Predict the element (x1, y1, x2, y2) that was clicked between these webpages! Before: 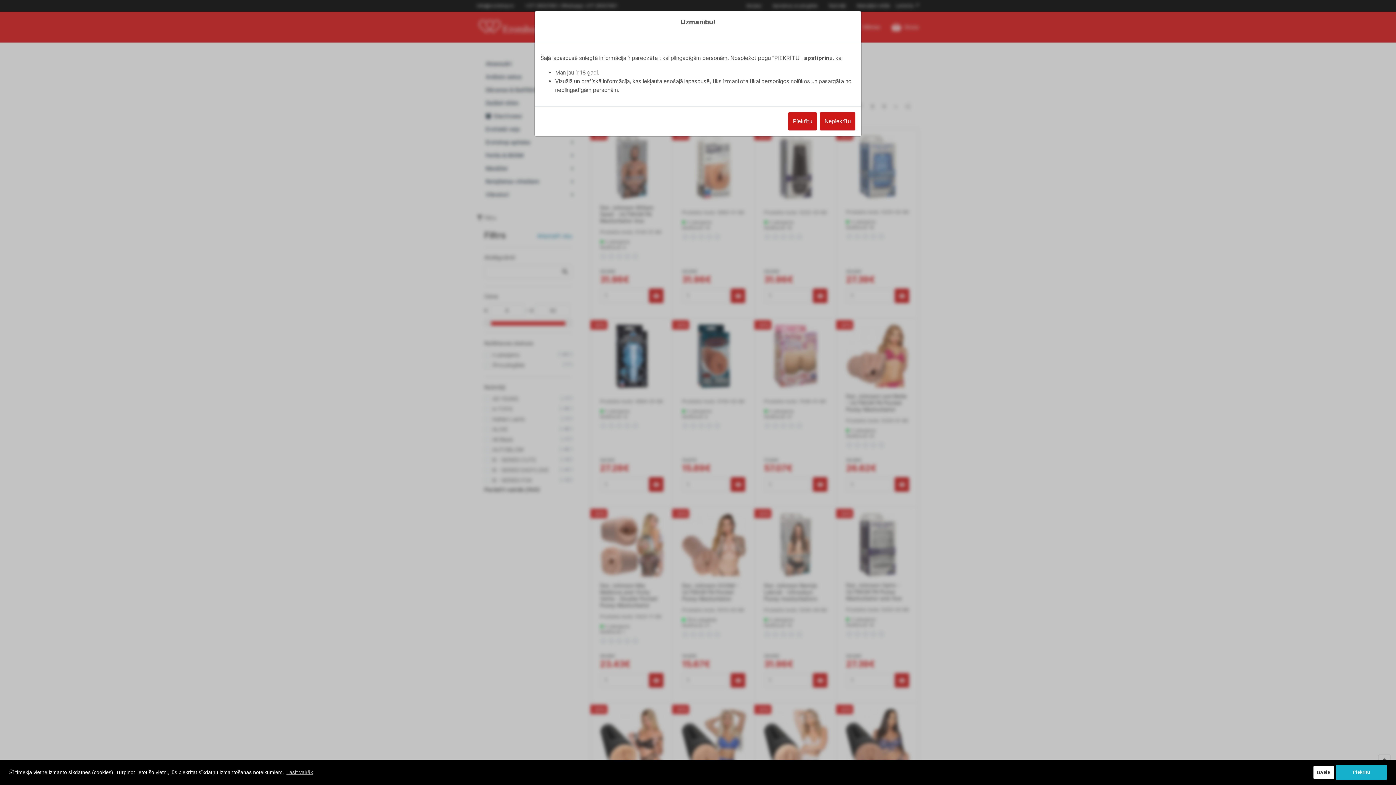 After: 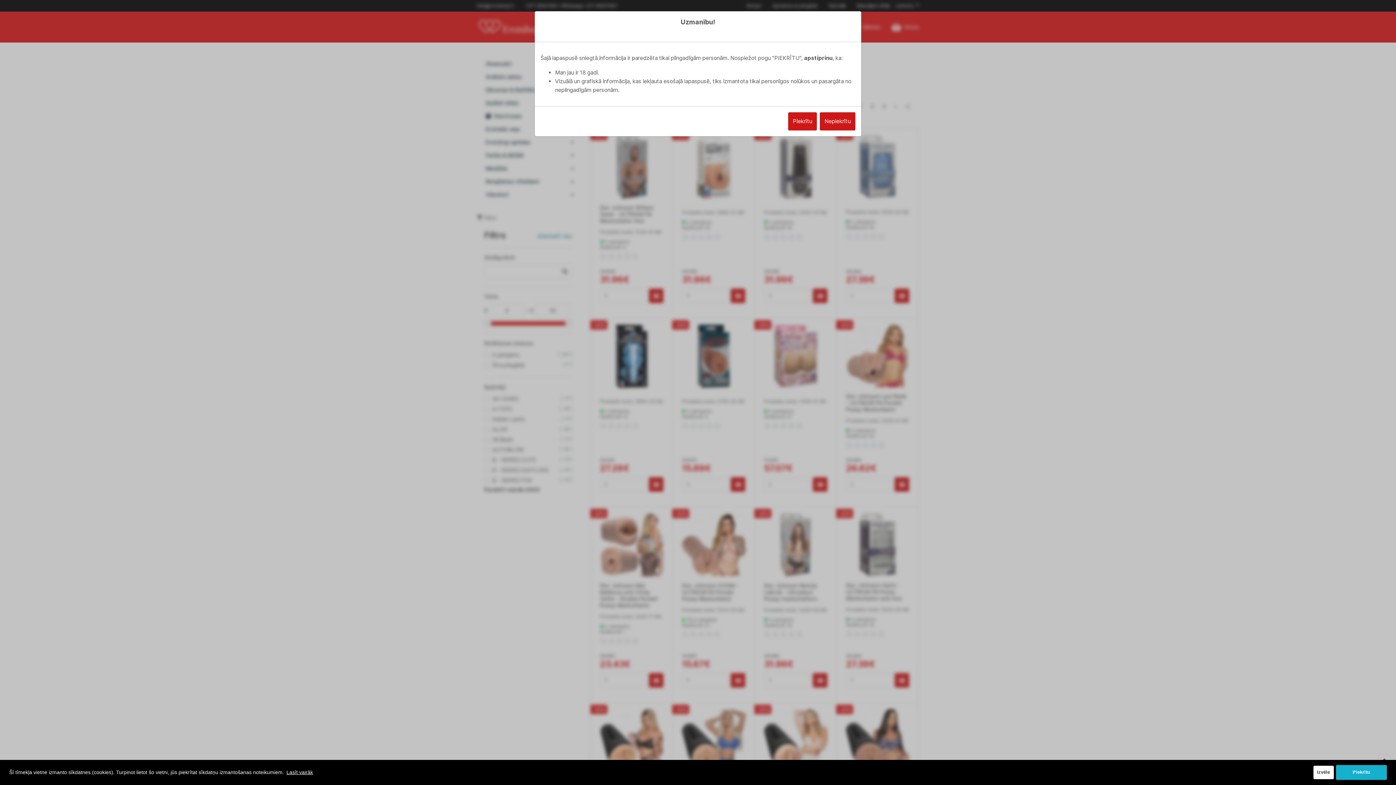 Action: bbox: (285, 768, 314, 777) label: learn more about cookies